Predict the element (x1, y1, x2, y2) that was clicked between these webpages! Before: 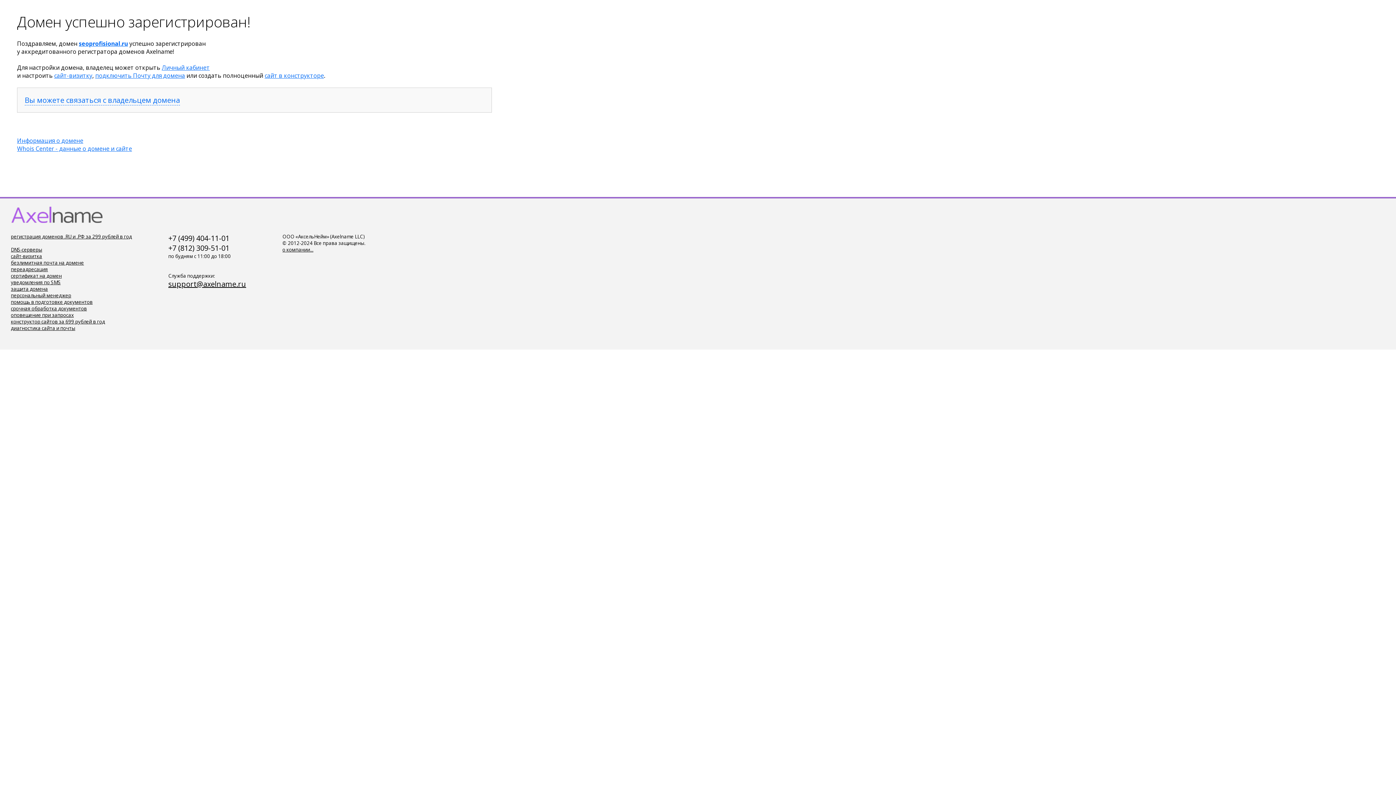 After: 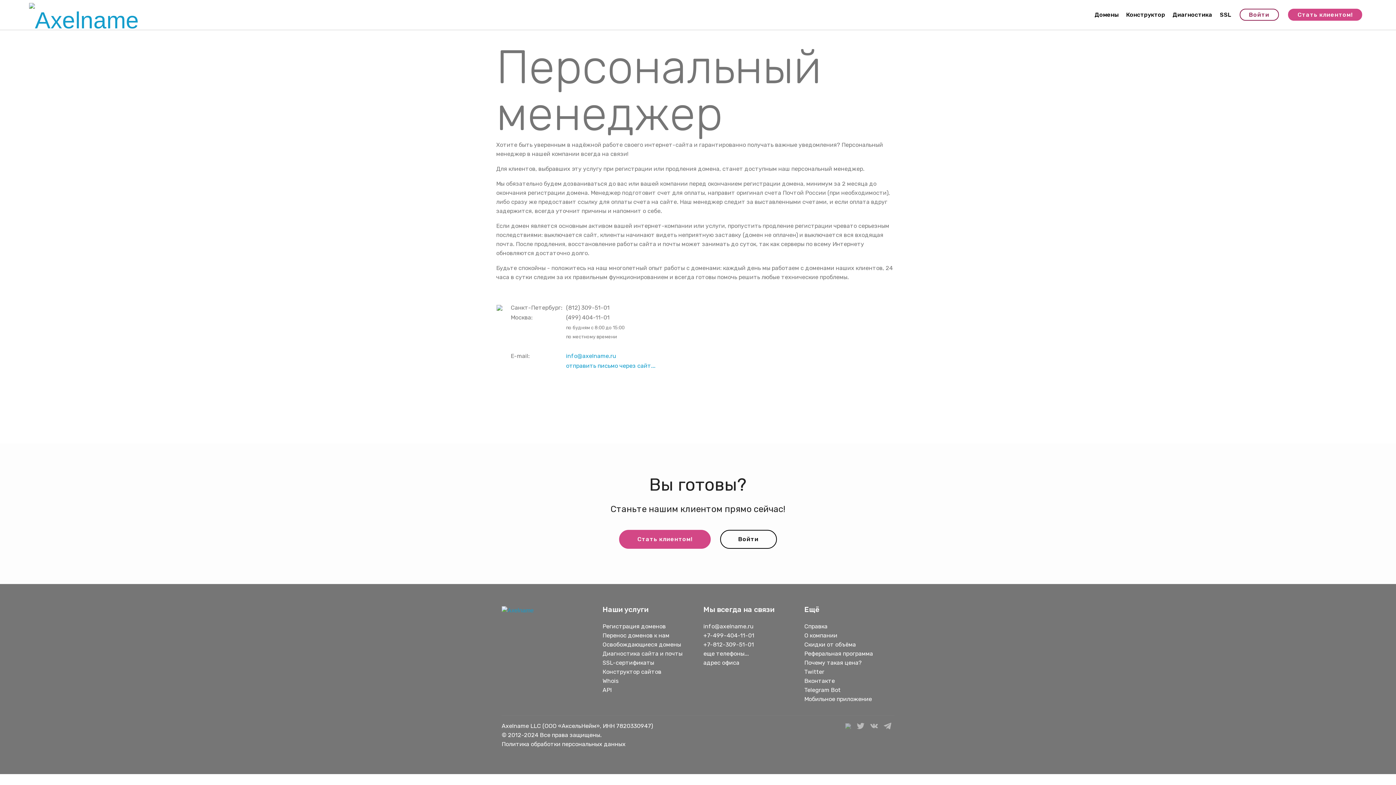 Action: bbox: (10, 312, 73, 318) label: оповещение при запросах